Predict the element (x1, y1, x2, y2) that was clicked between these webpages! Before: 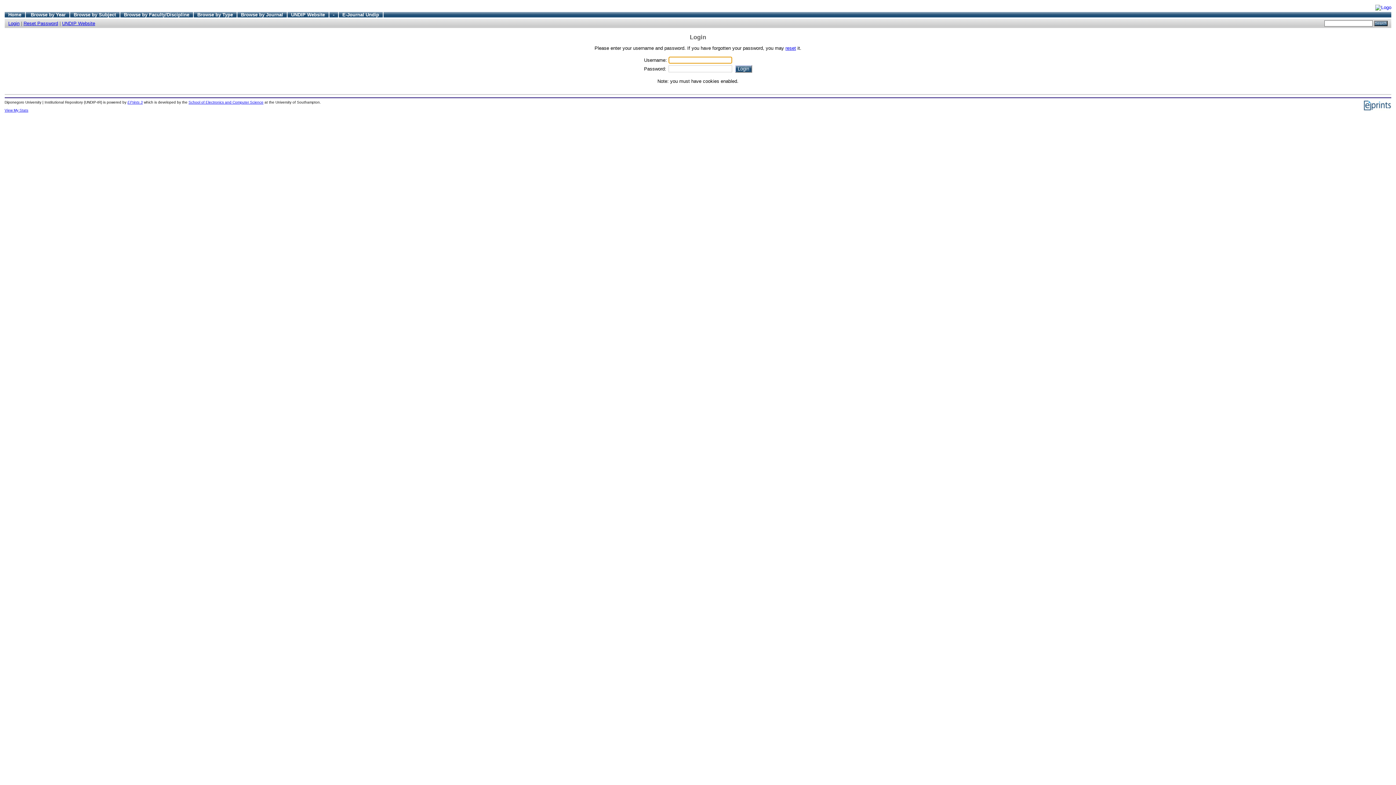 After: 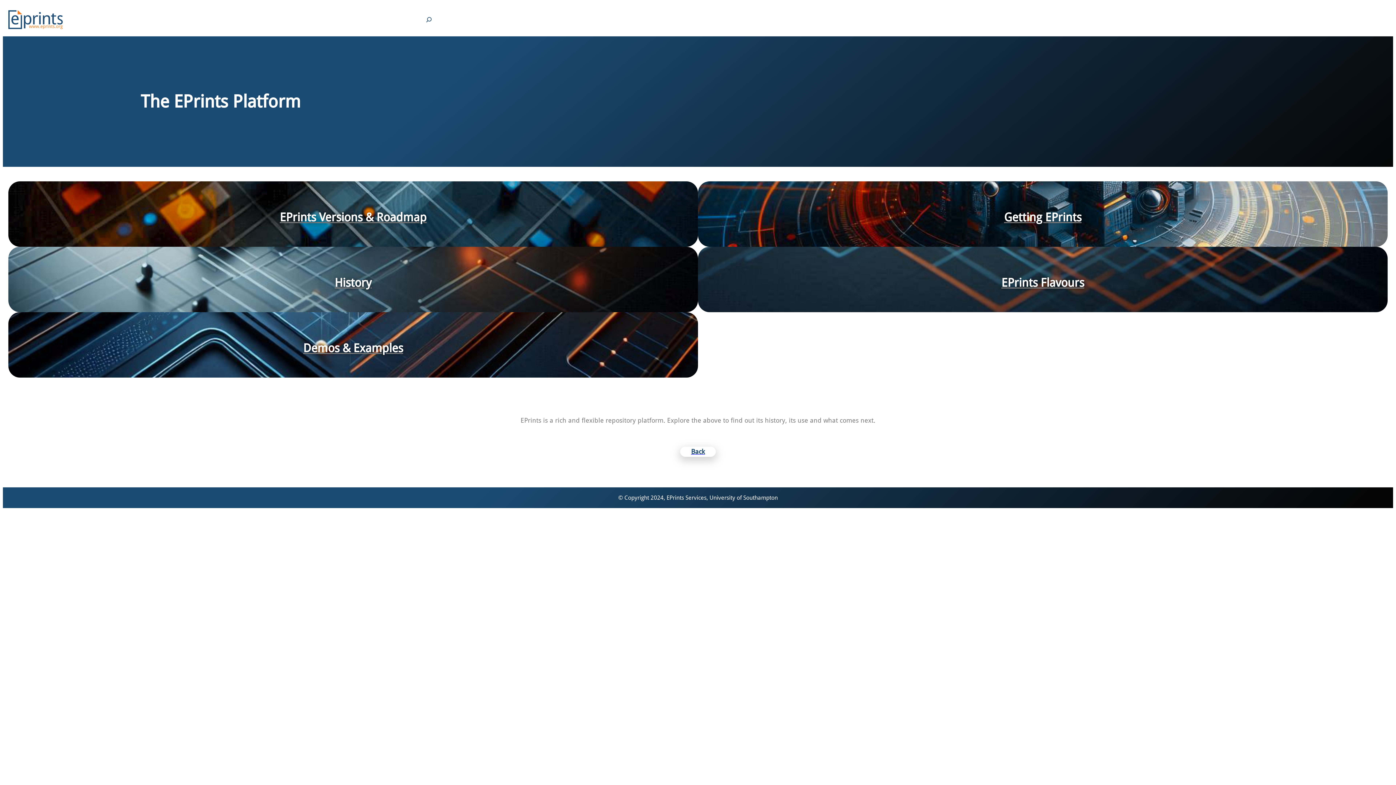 Action: bbox: (1363, 106, 1391, 112)